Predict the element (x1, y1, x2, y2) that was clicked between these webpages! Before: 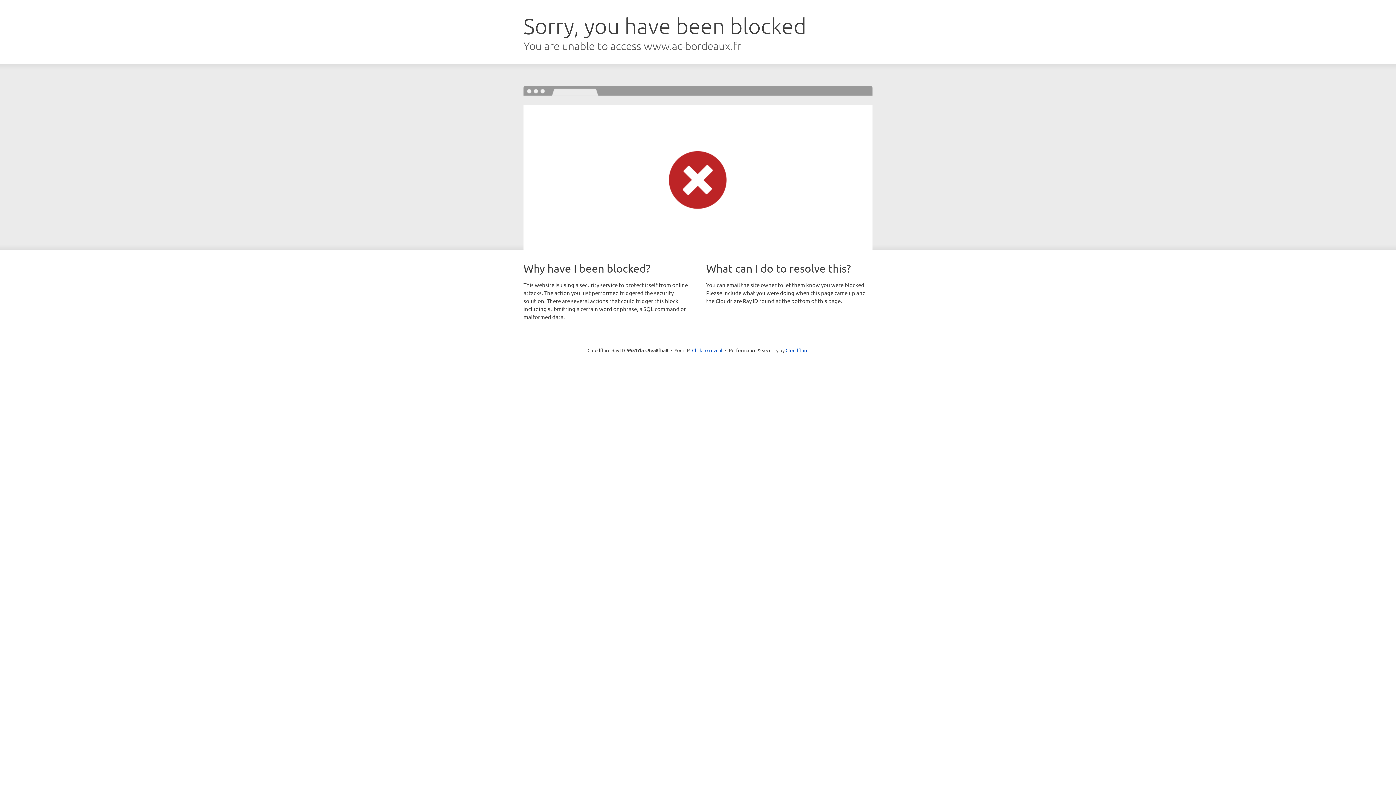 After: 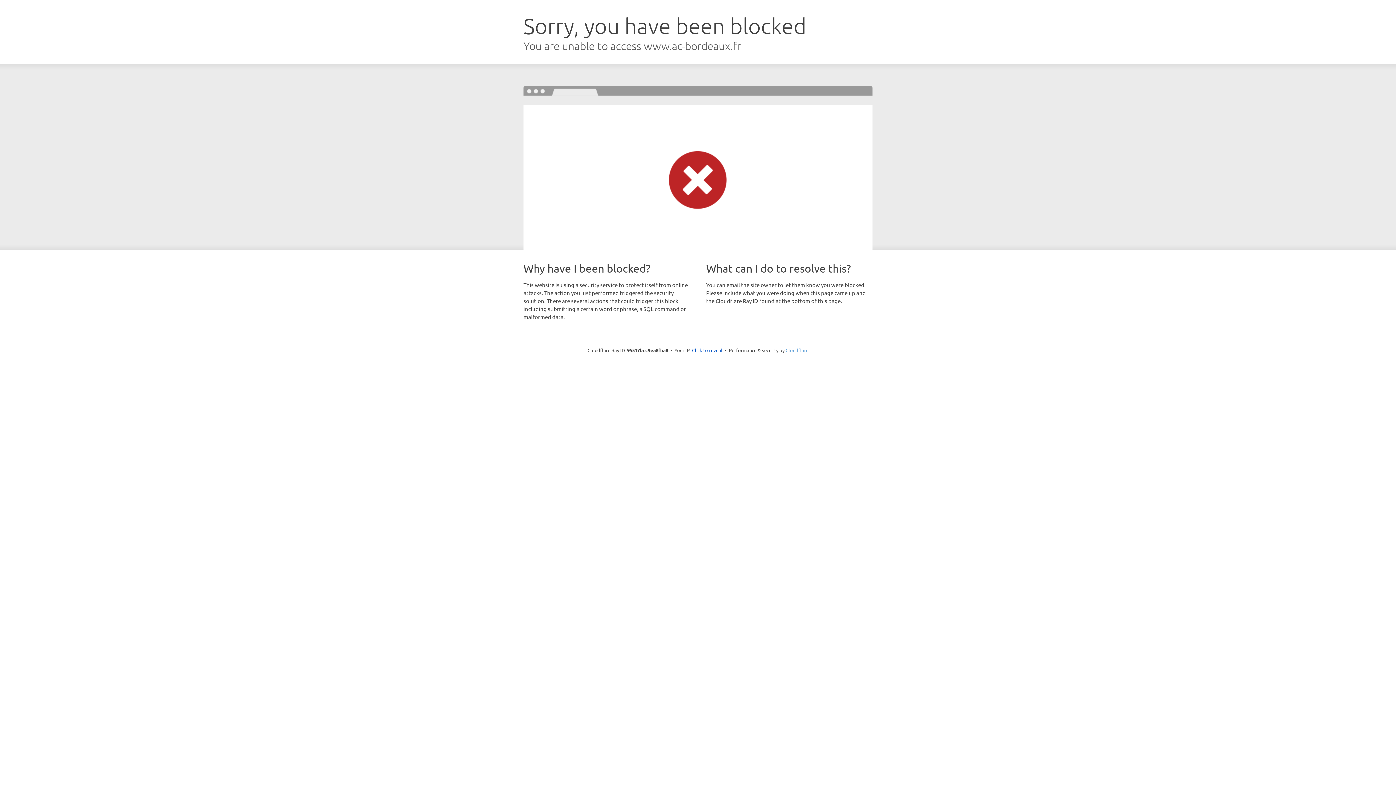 Action: label: Cloudflare bbox: (785, 347, 808, 353)